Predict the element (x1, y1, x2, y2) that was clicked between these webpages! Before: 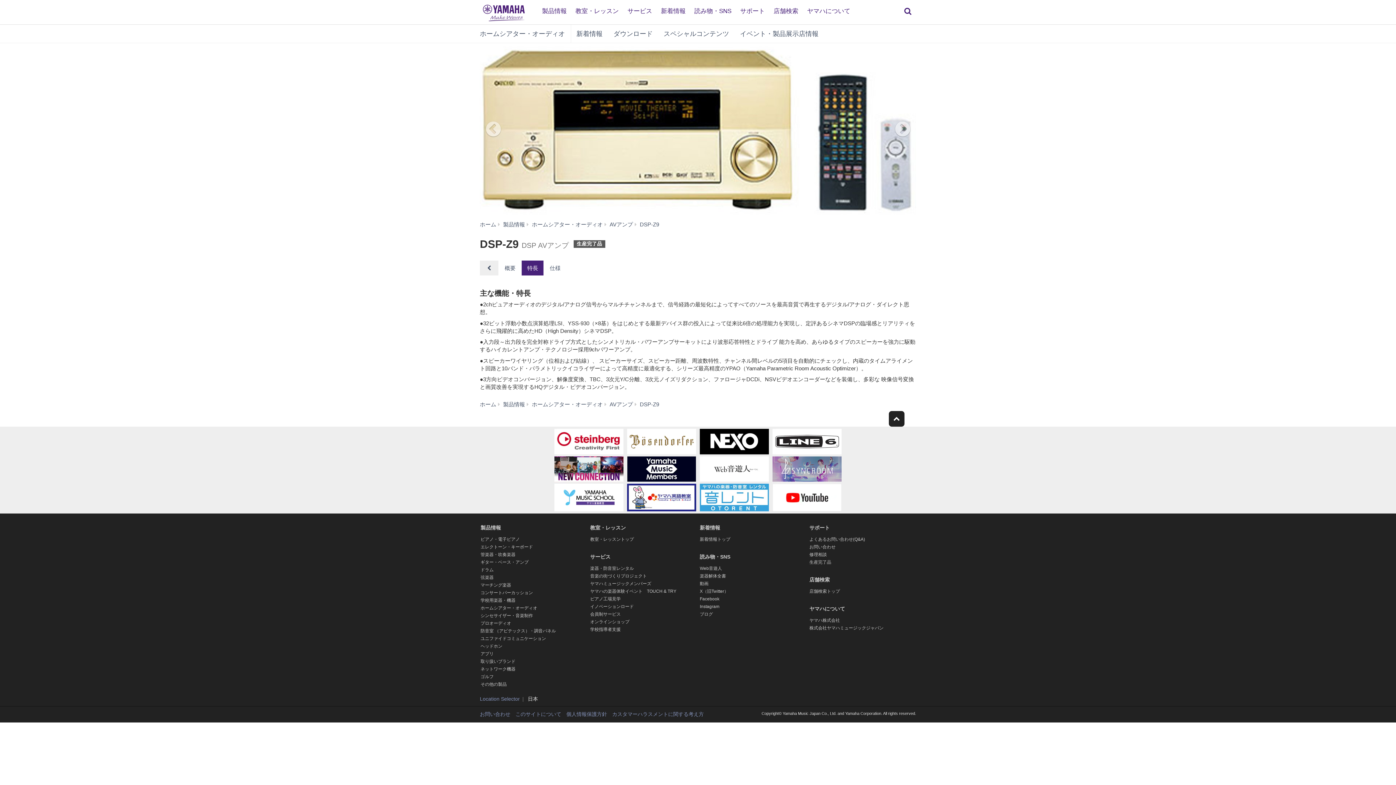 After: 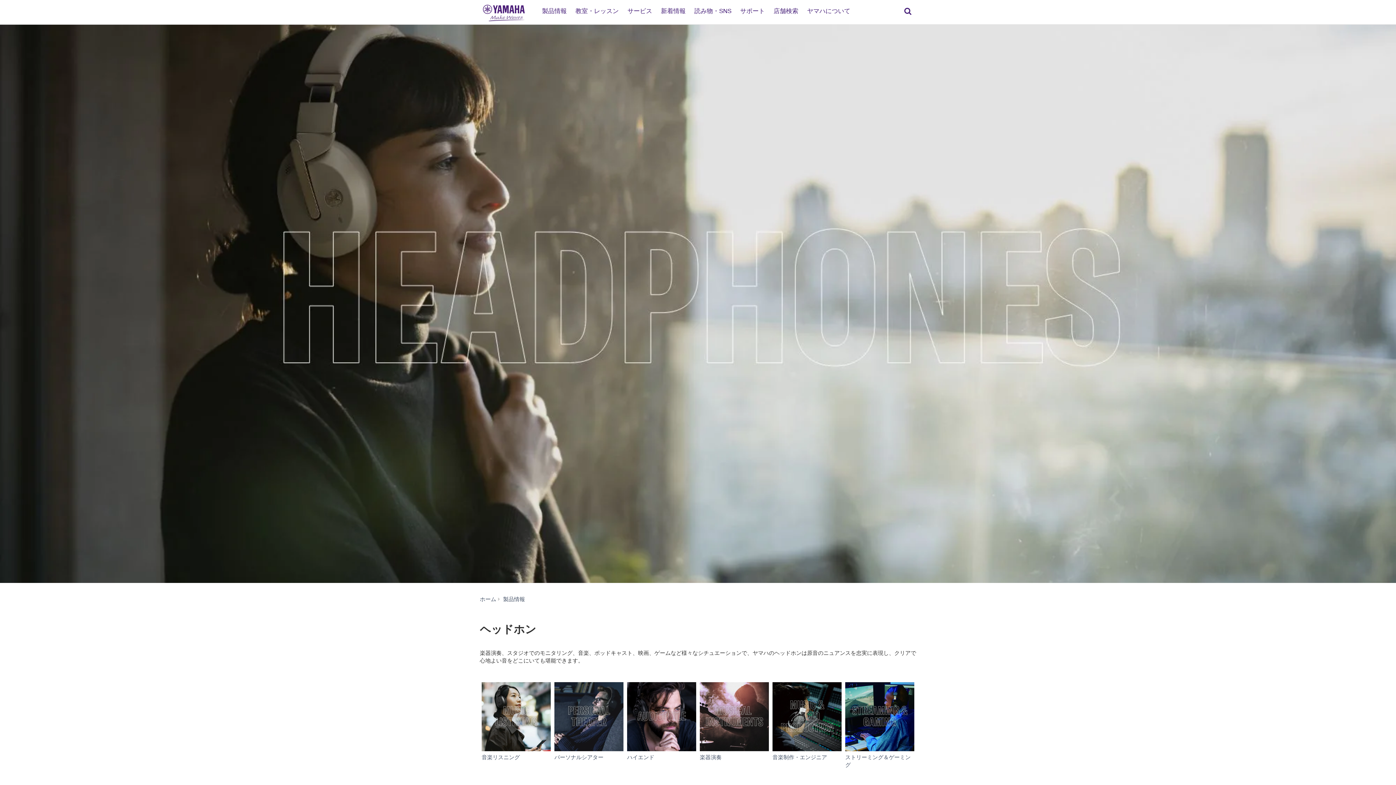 Action: bbox: (480, 644, 502, 649) label: ヘッドホン